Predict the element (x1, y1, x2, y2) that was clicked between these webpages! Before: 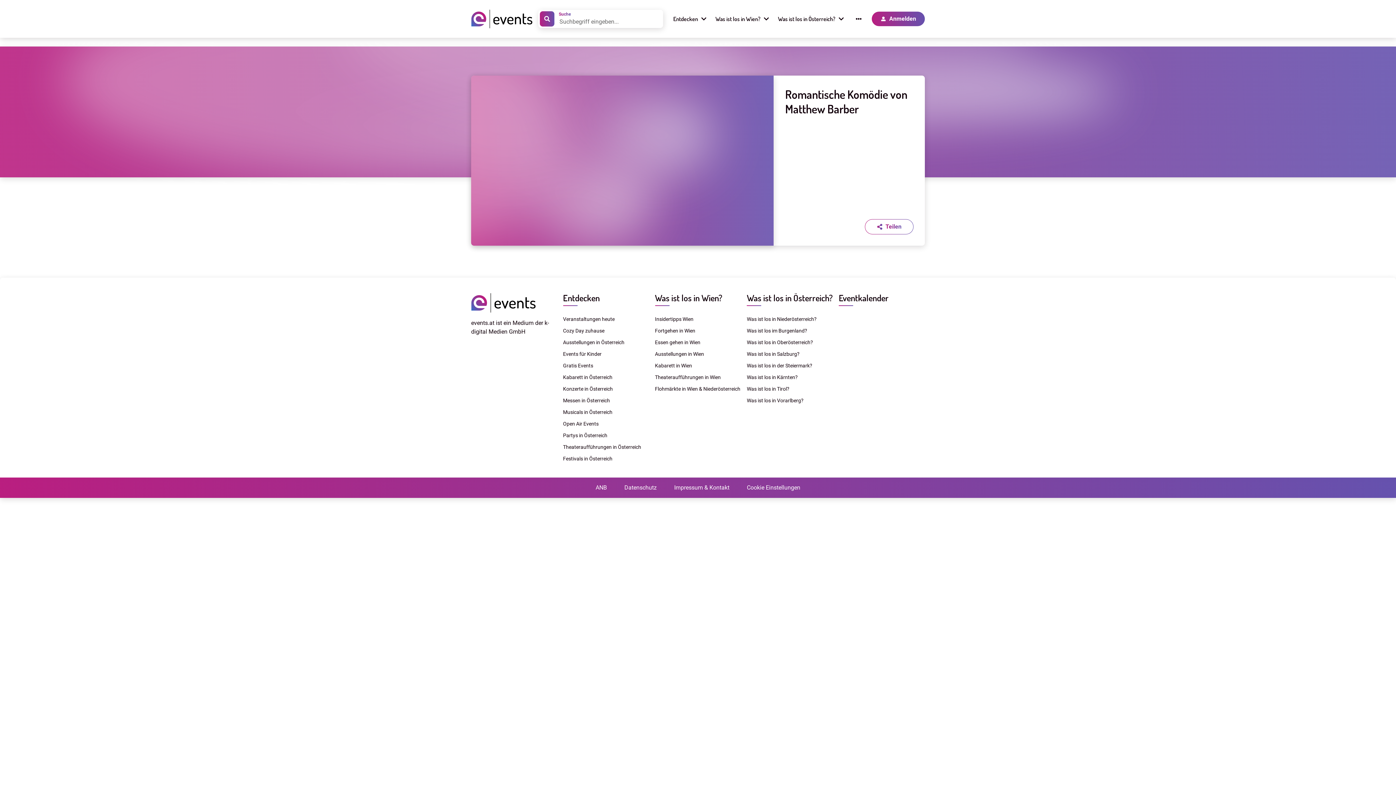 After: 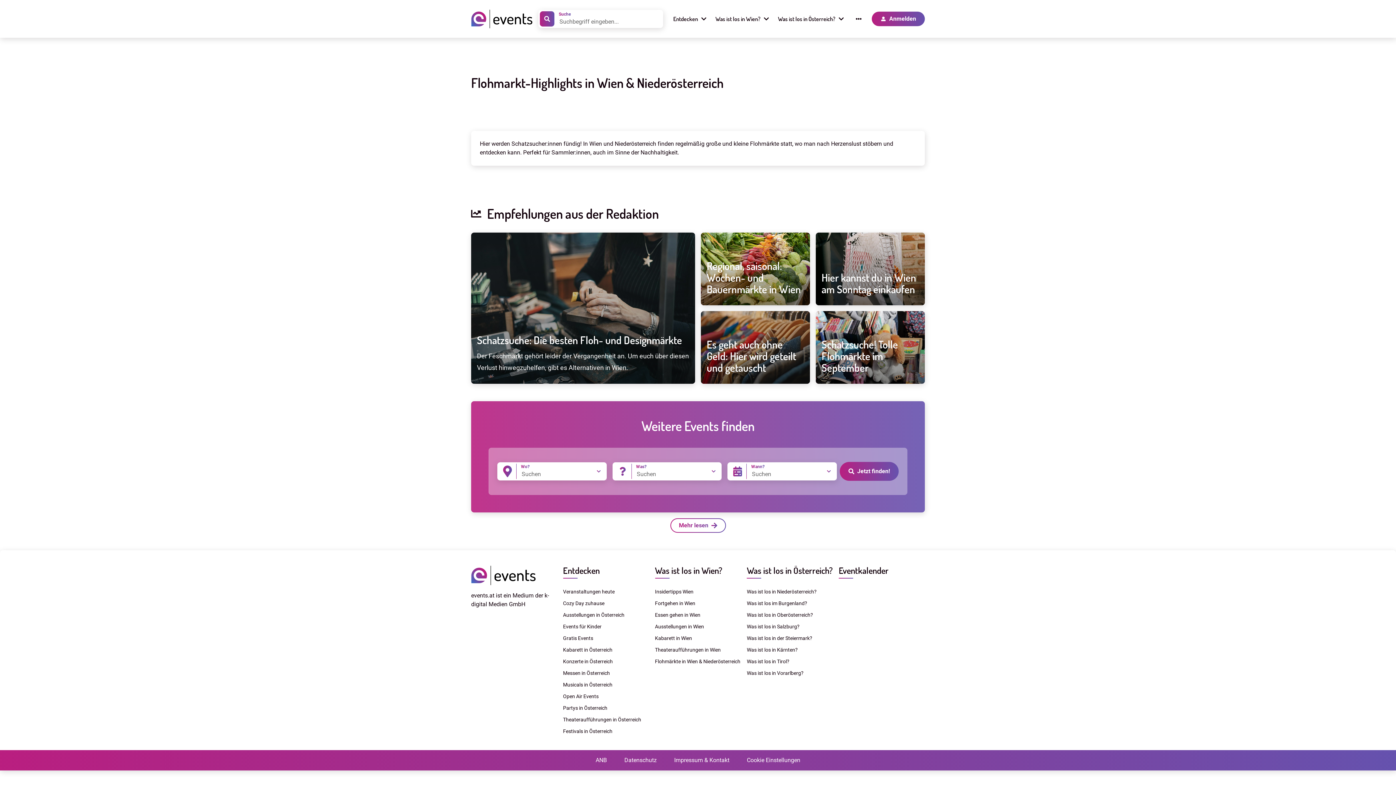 Action: bbox: (655, 384, 741, 393) label: Flohmärkte in Wien & Niederösterreich